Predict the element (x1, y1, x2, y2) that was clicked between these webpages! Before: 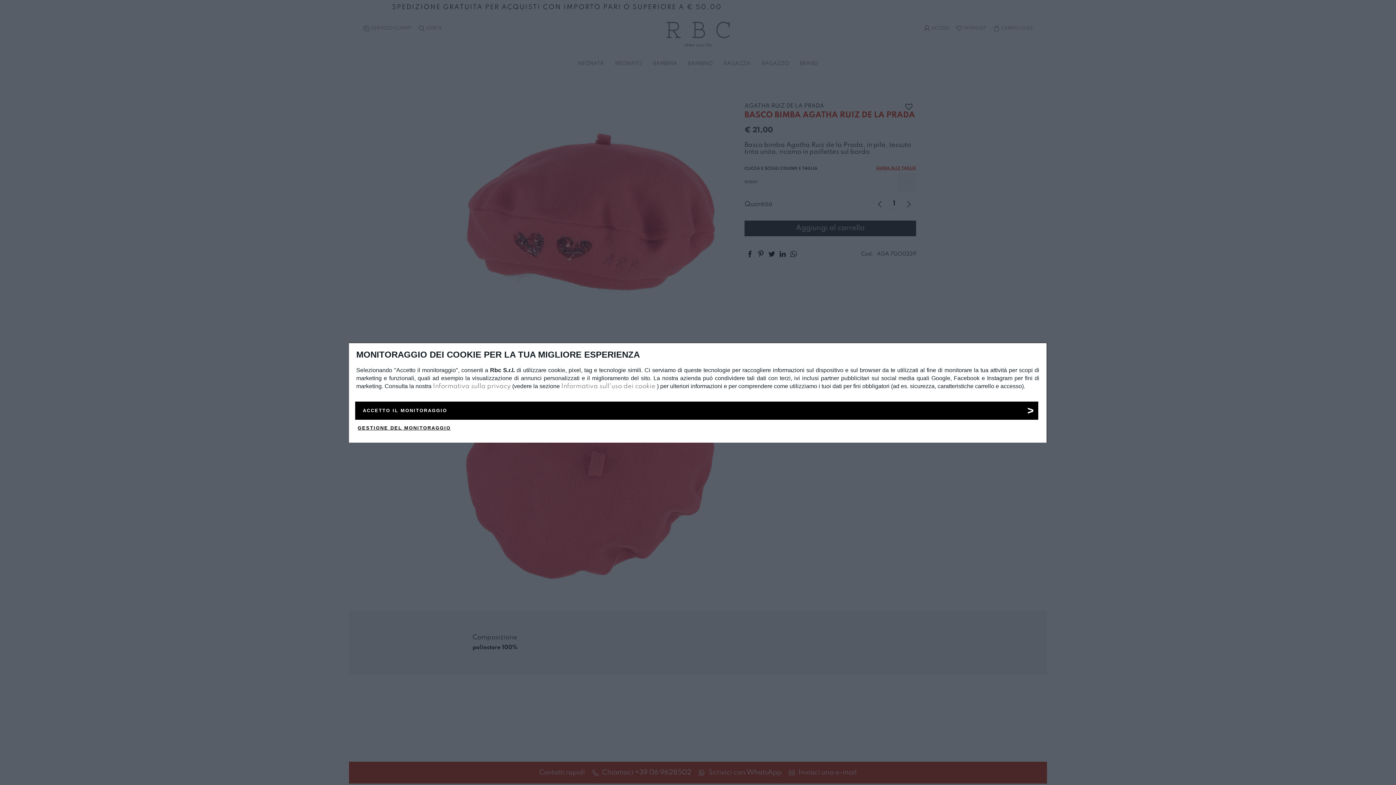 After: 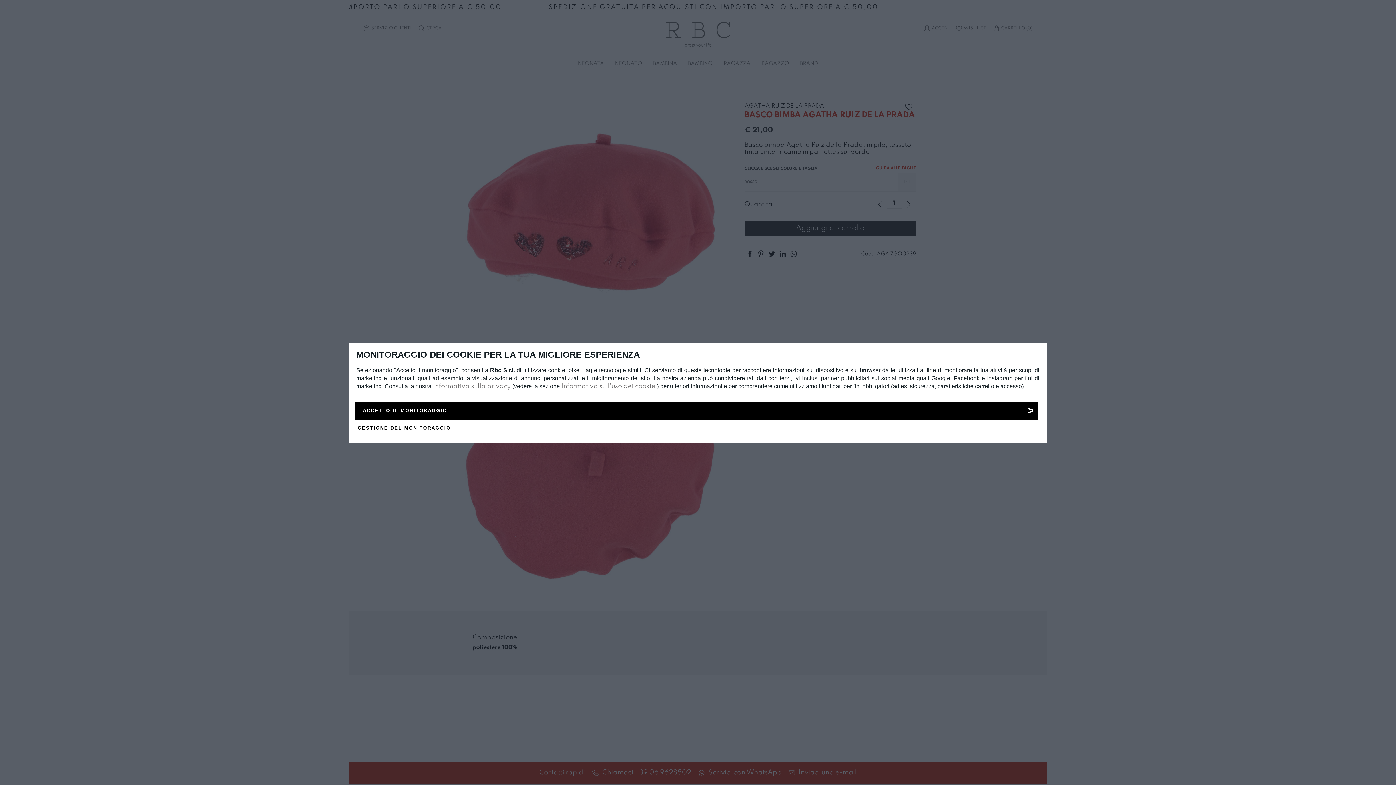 Action: bbox: (433, 383, 510, 389) label: Informativa sulla privacy